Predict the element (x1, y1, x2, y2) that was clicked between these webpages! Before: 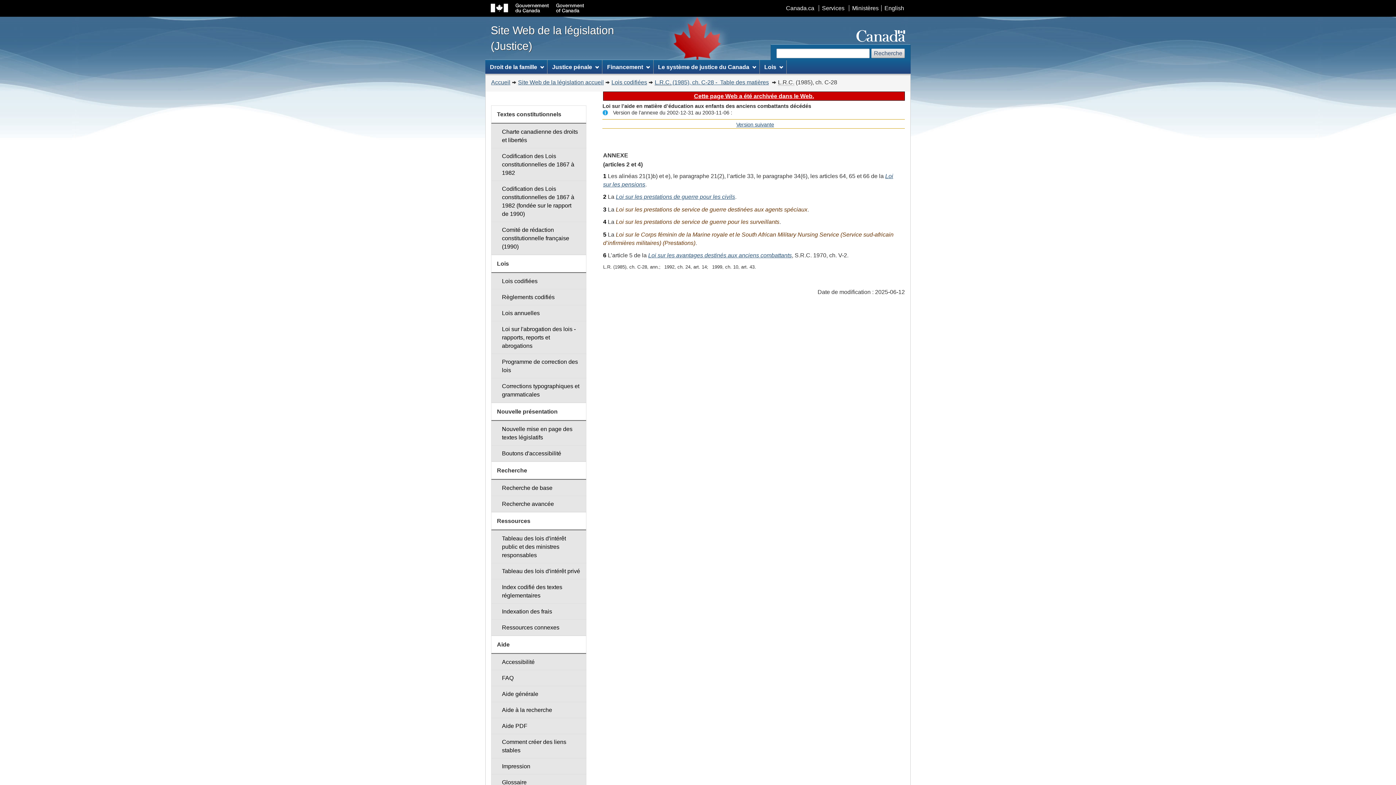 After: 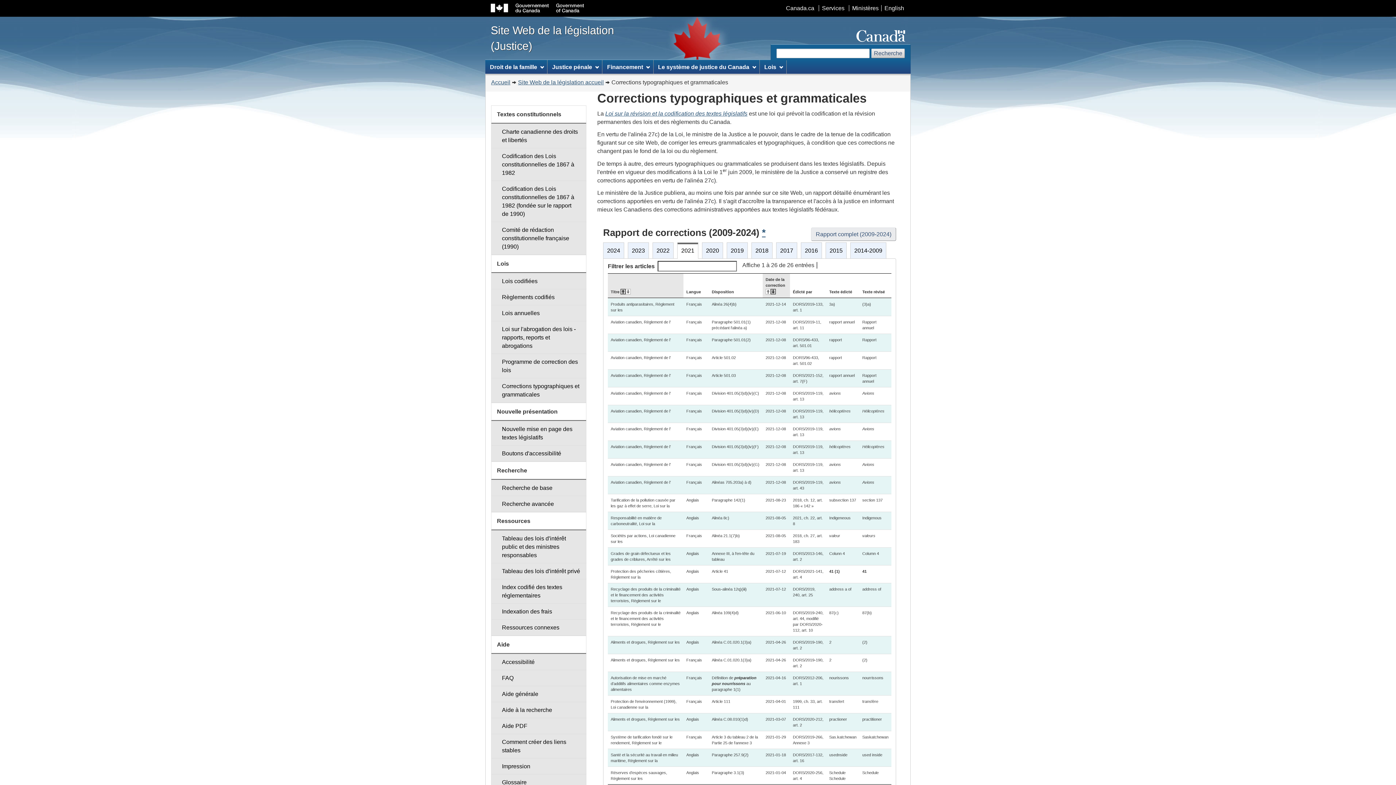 Action: bbox: (491, 378, 586, 403) label: Corrections typographiques et grammaticales